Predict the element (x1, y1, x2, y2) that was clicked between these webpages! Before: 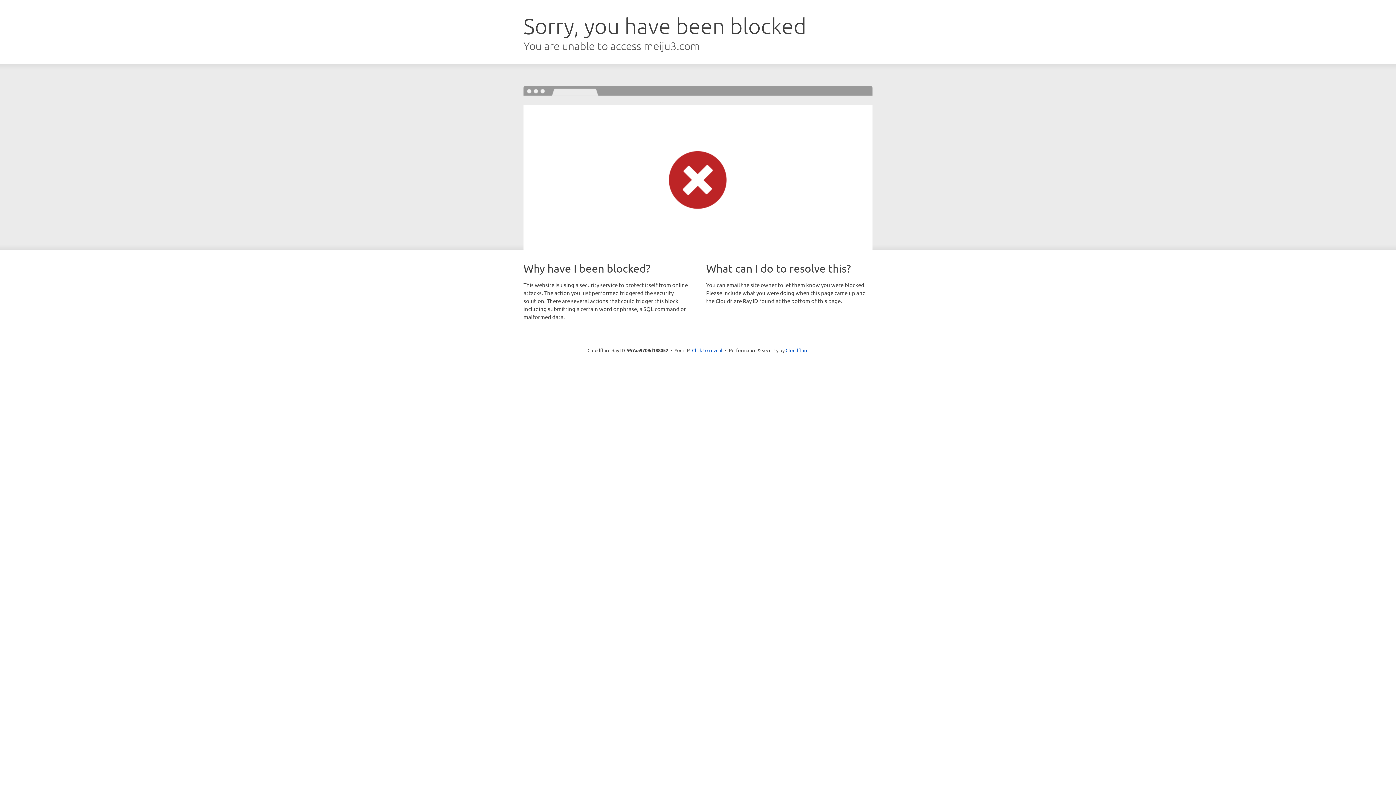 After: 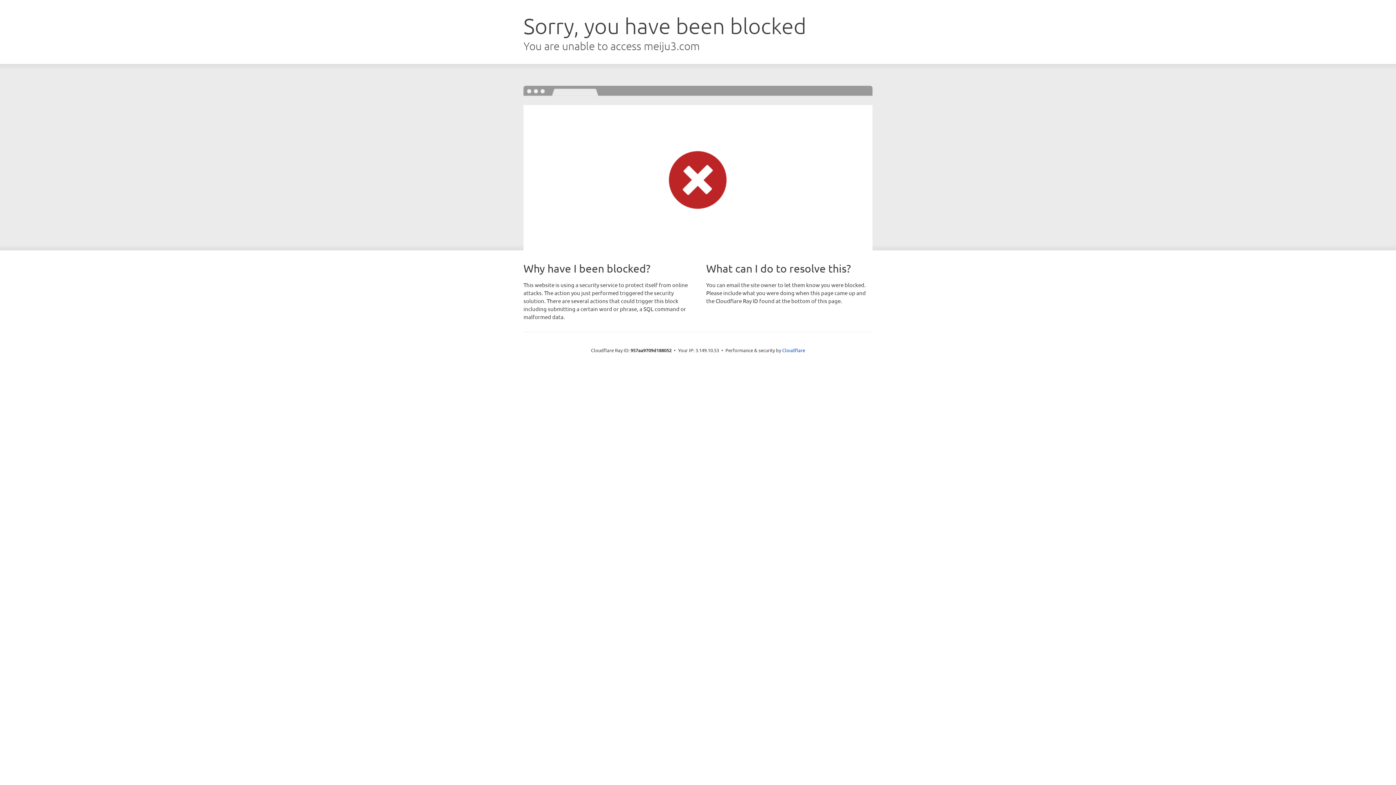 Action: bbox: (692, 346, 722, 353) label: Click to reveal